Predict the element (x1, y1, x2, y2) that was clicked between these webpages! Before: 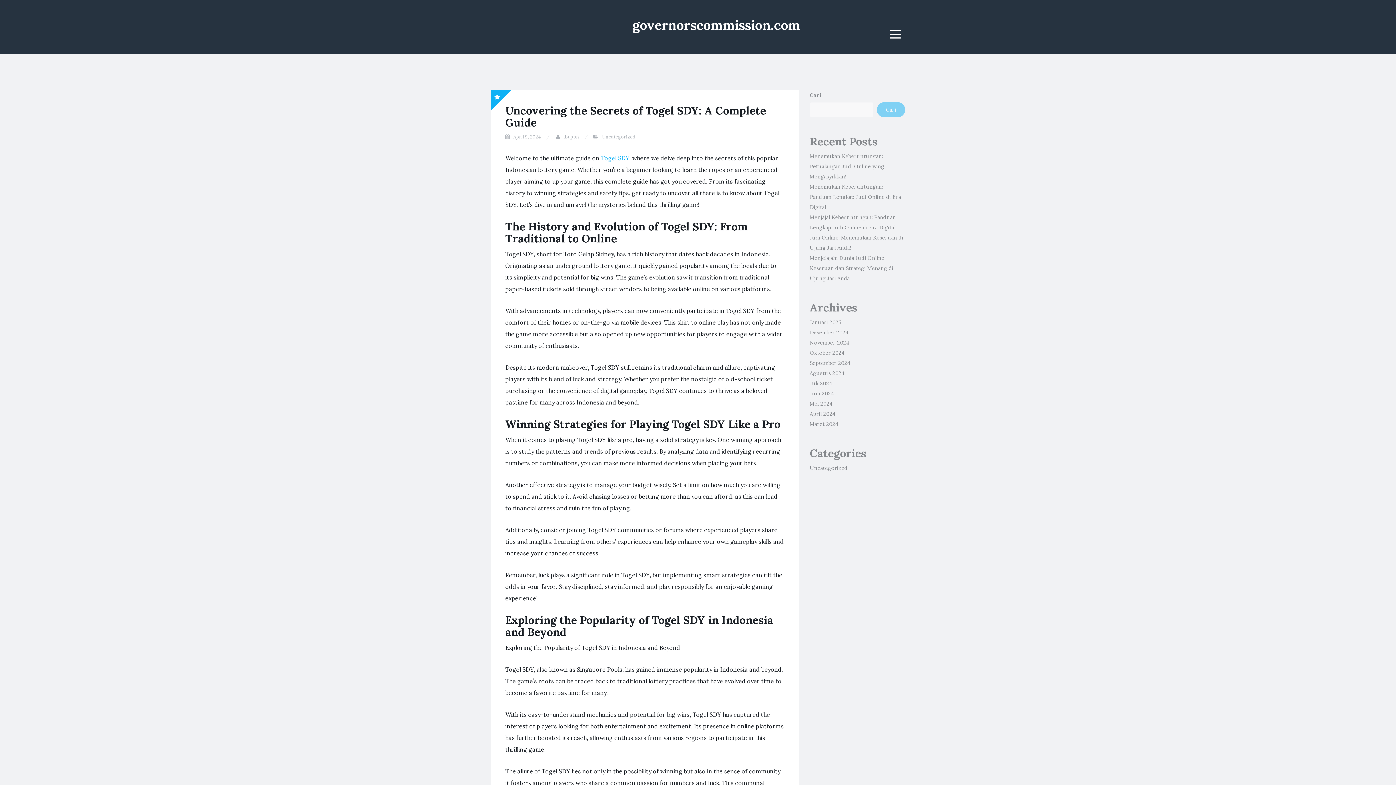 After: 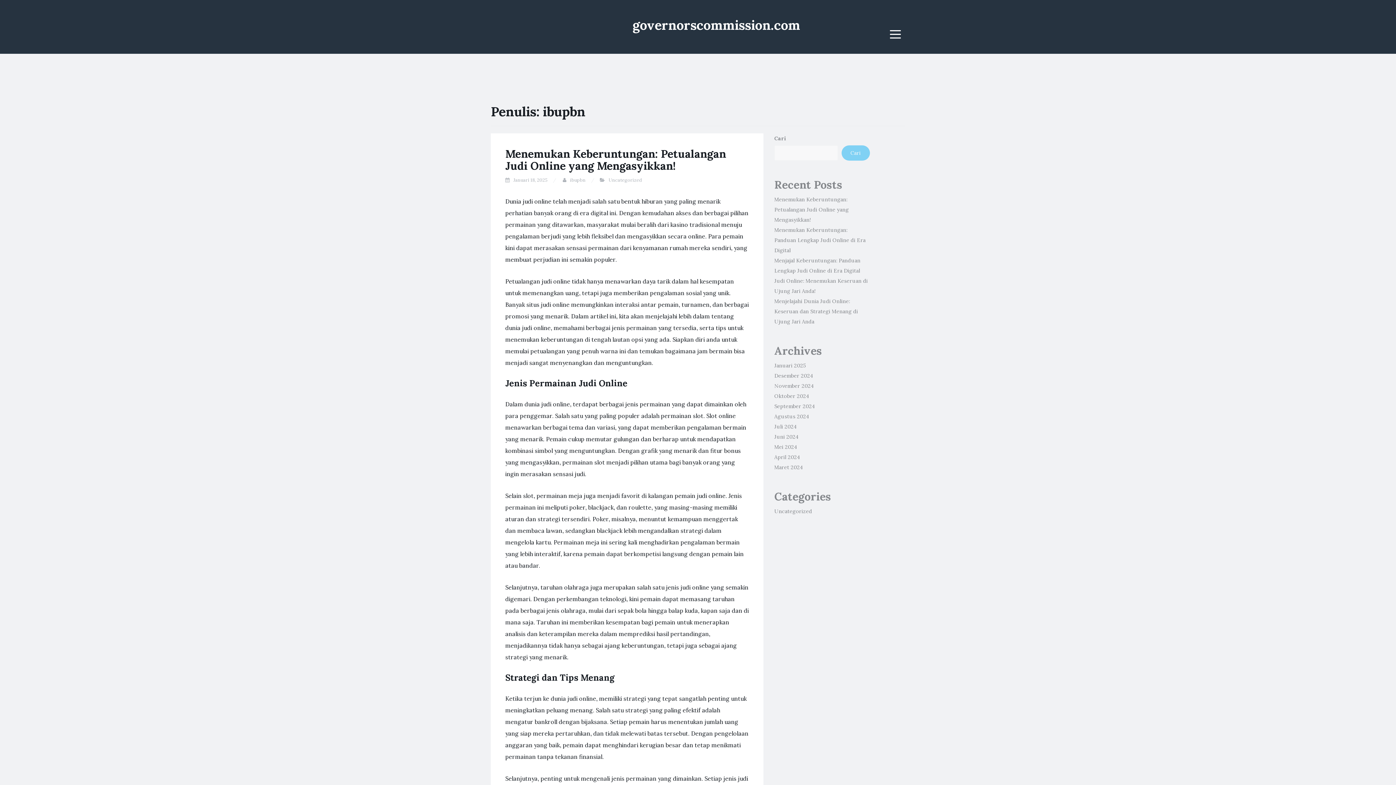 Action: label: ibupbn bbox: (563, 133, 579, 140)